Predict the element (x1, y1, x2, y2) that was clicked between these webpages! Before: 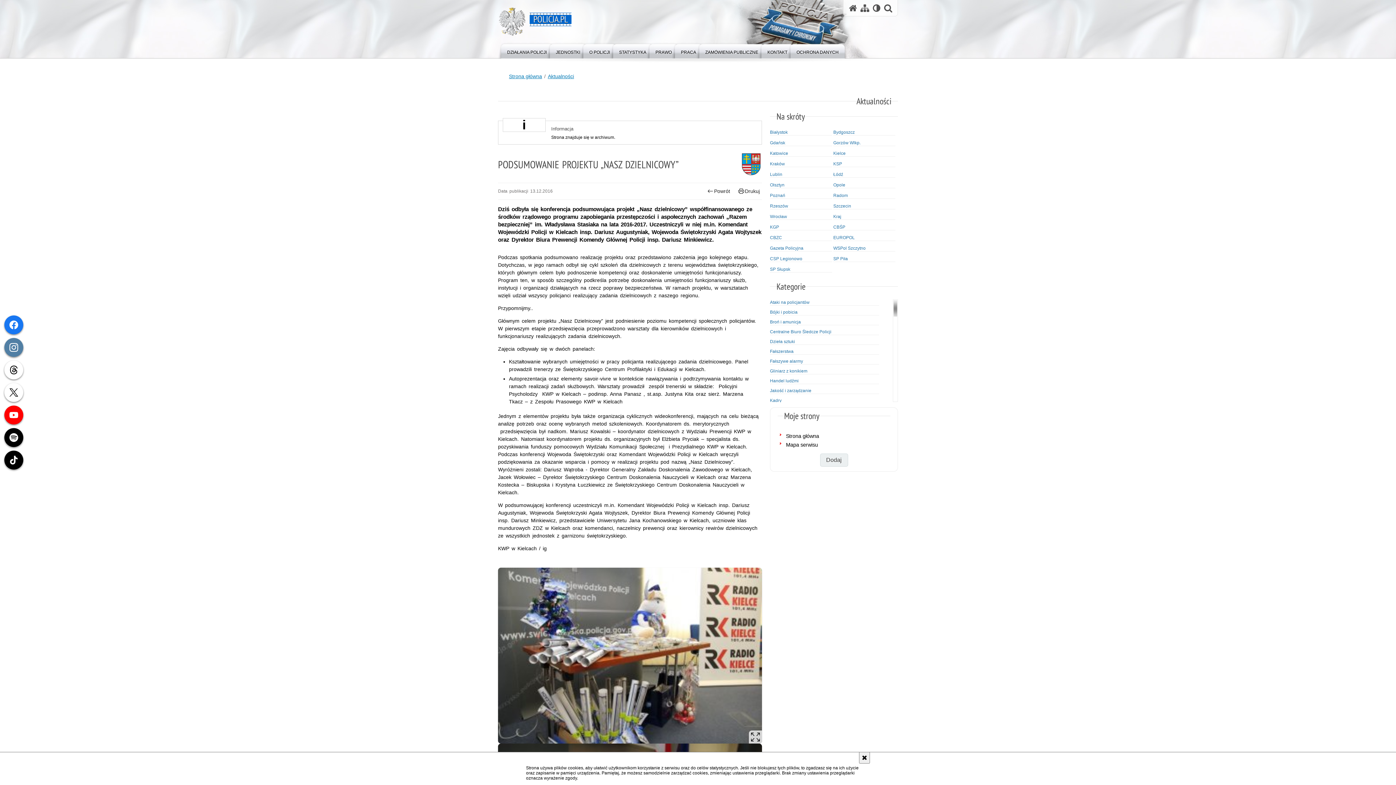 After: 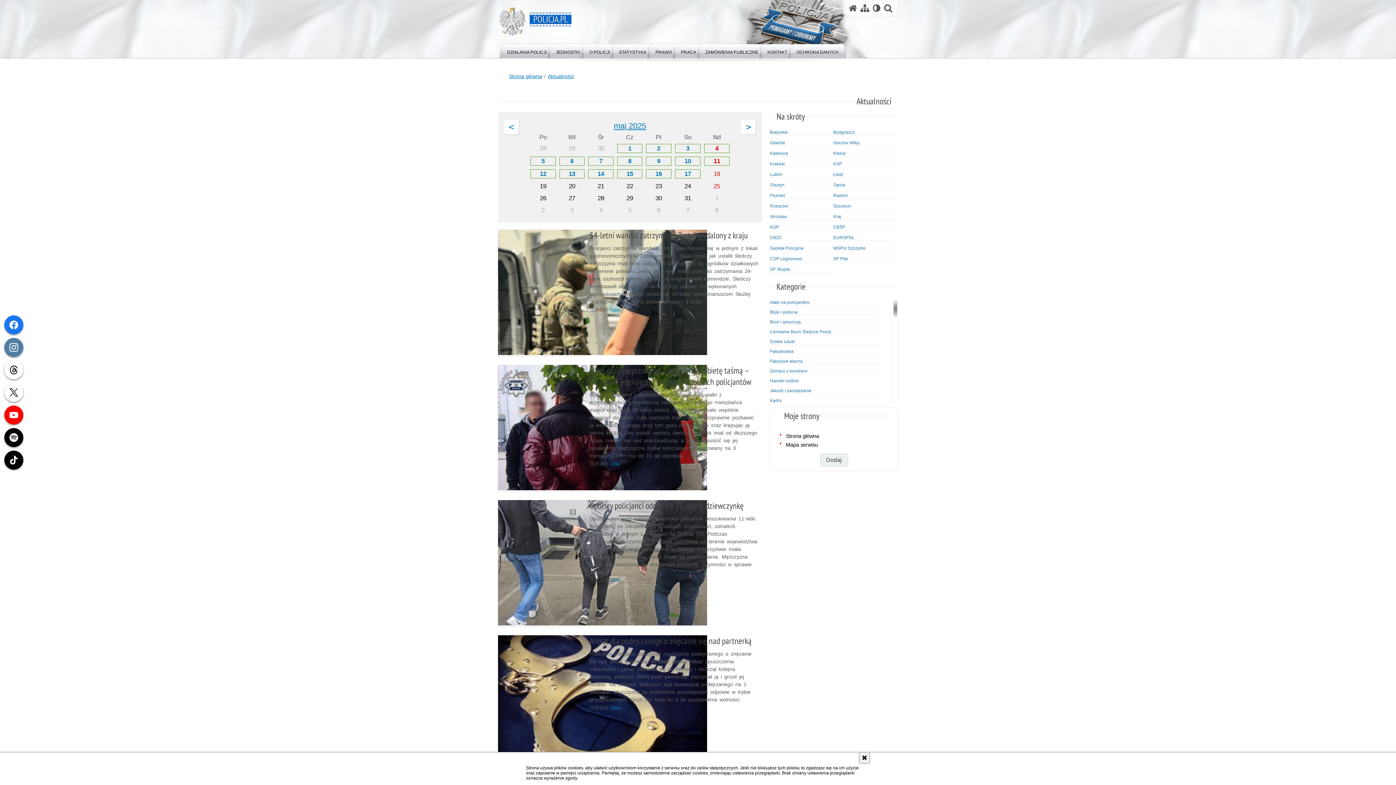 Action: bbox: (833, 182, 895, 187) label: Opole